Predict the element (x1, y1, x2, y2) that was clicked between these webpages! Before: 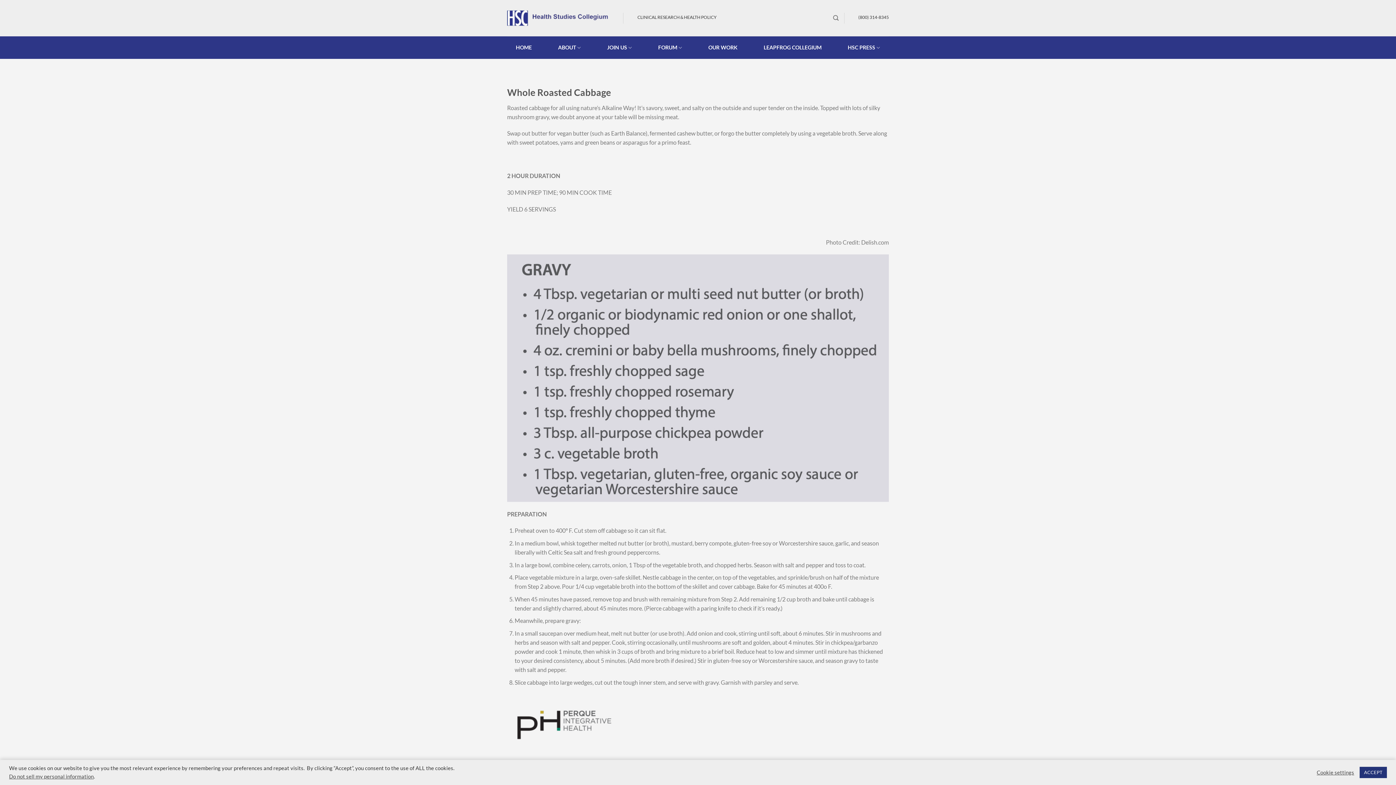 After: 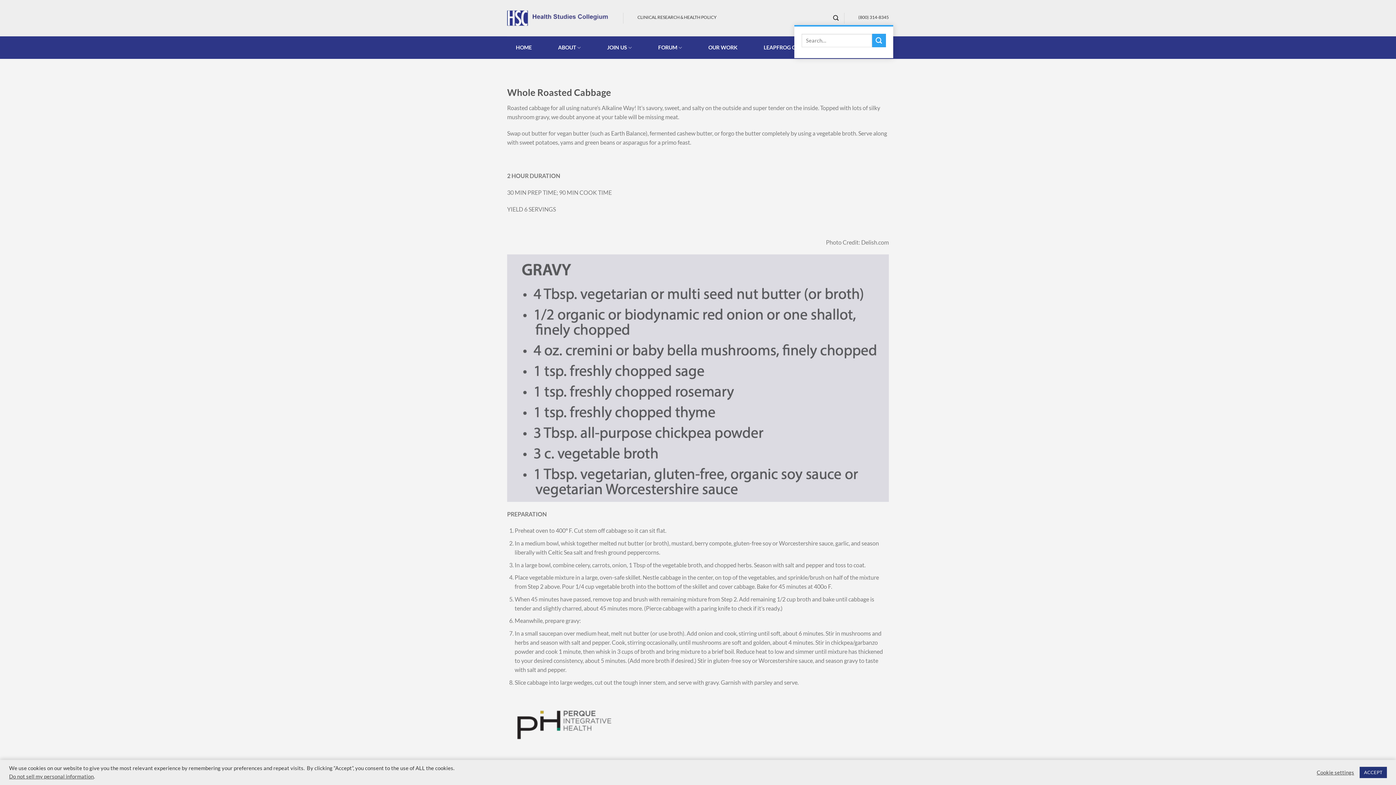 Action: label: Search bbox: (833, 11, 838, 25)